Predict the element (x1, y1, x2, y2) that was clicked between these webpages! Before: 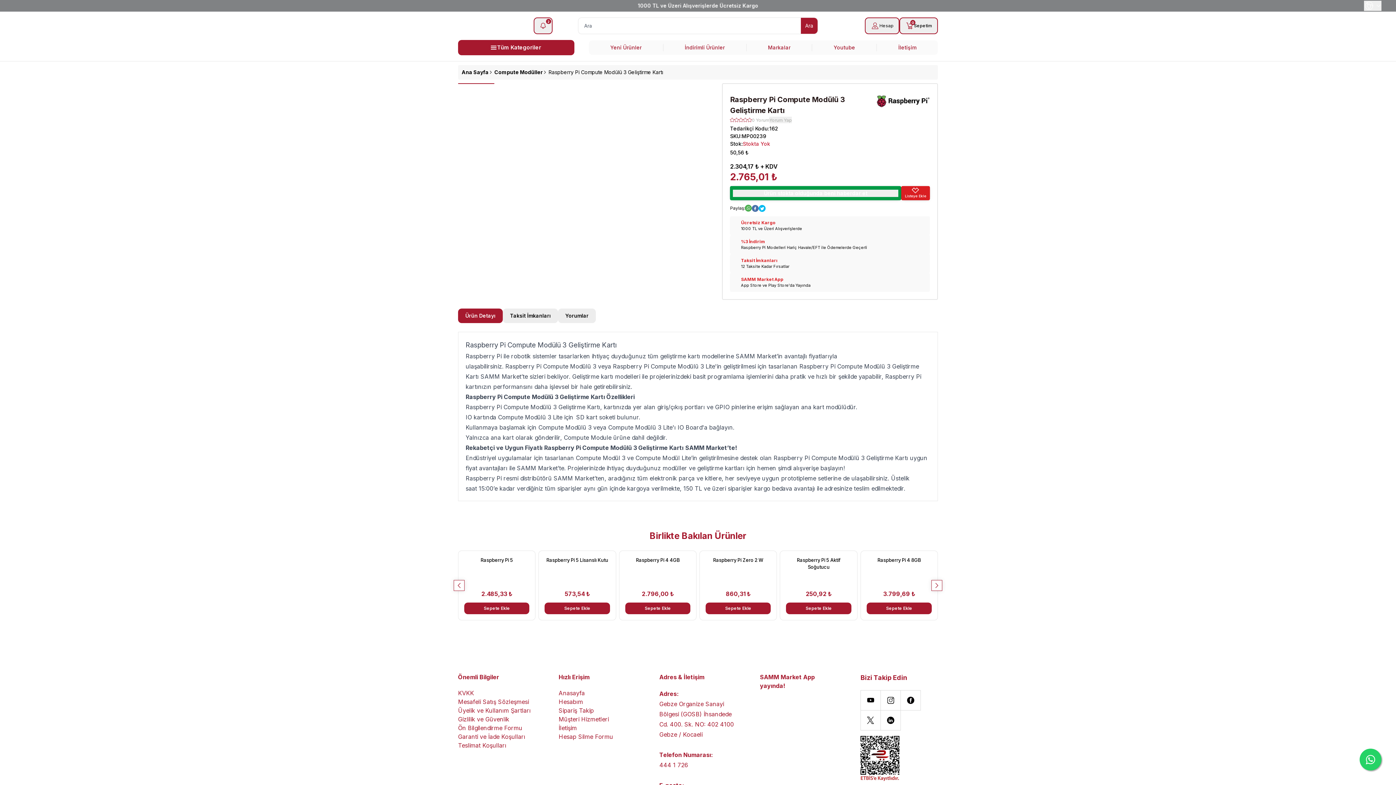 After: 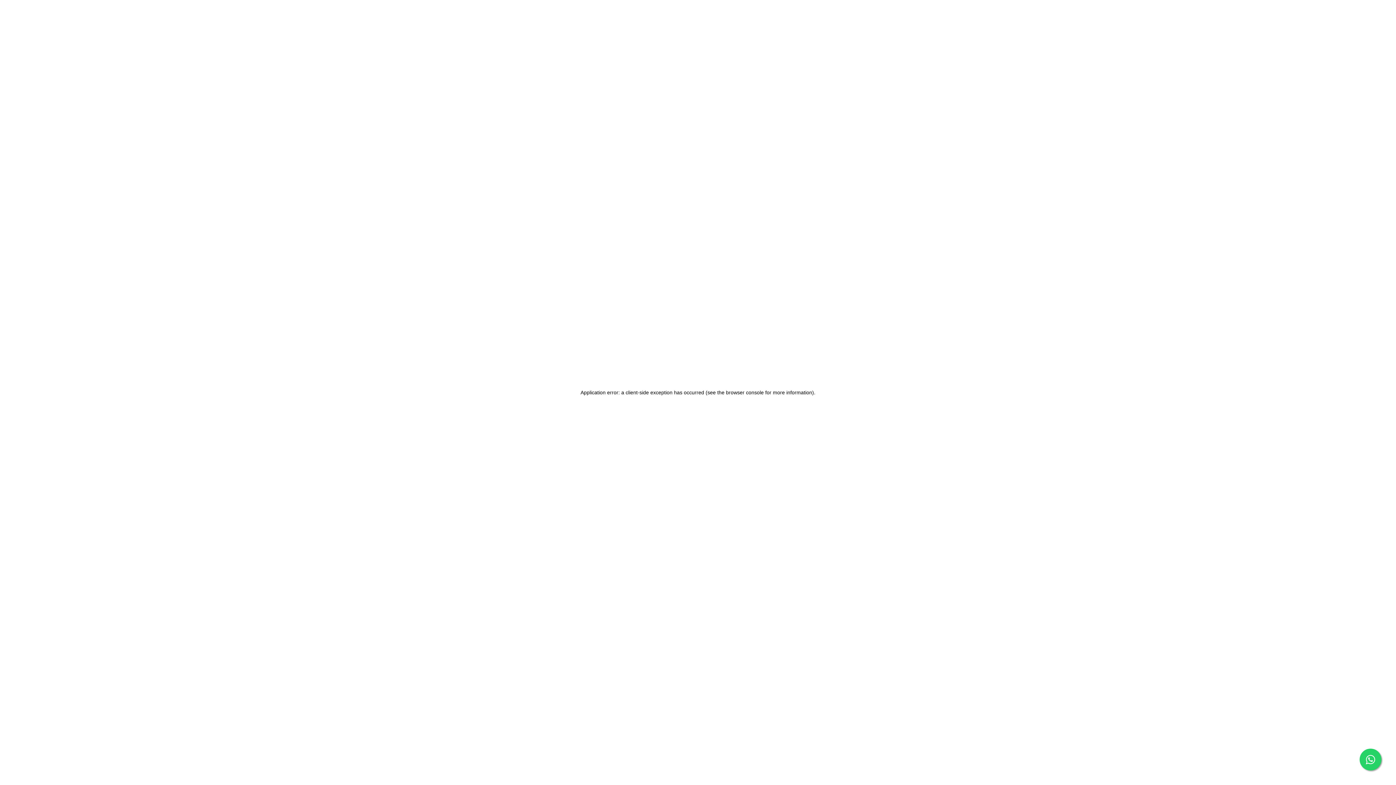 Action: bbox: (458, 724, 535, 732) label: Ön Bilgilendirme Formu